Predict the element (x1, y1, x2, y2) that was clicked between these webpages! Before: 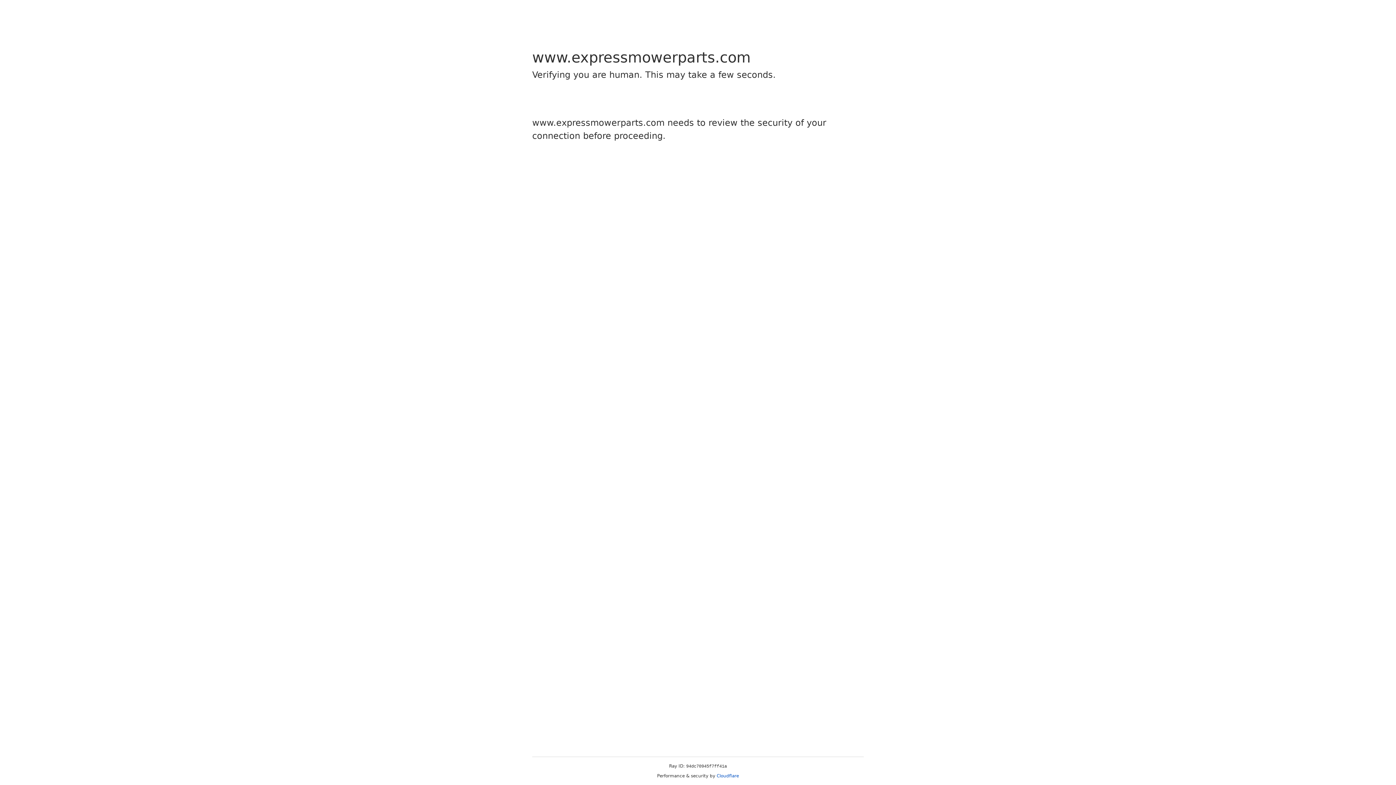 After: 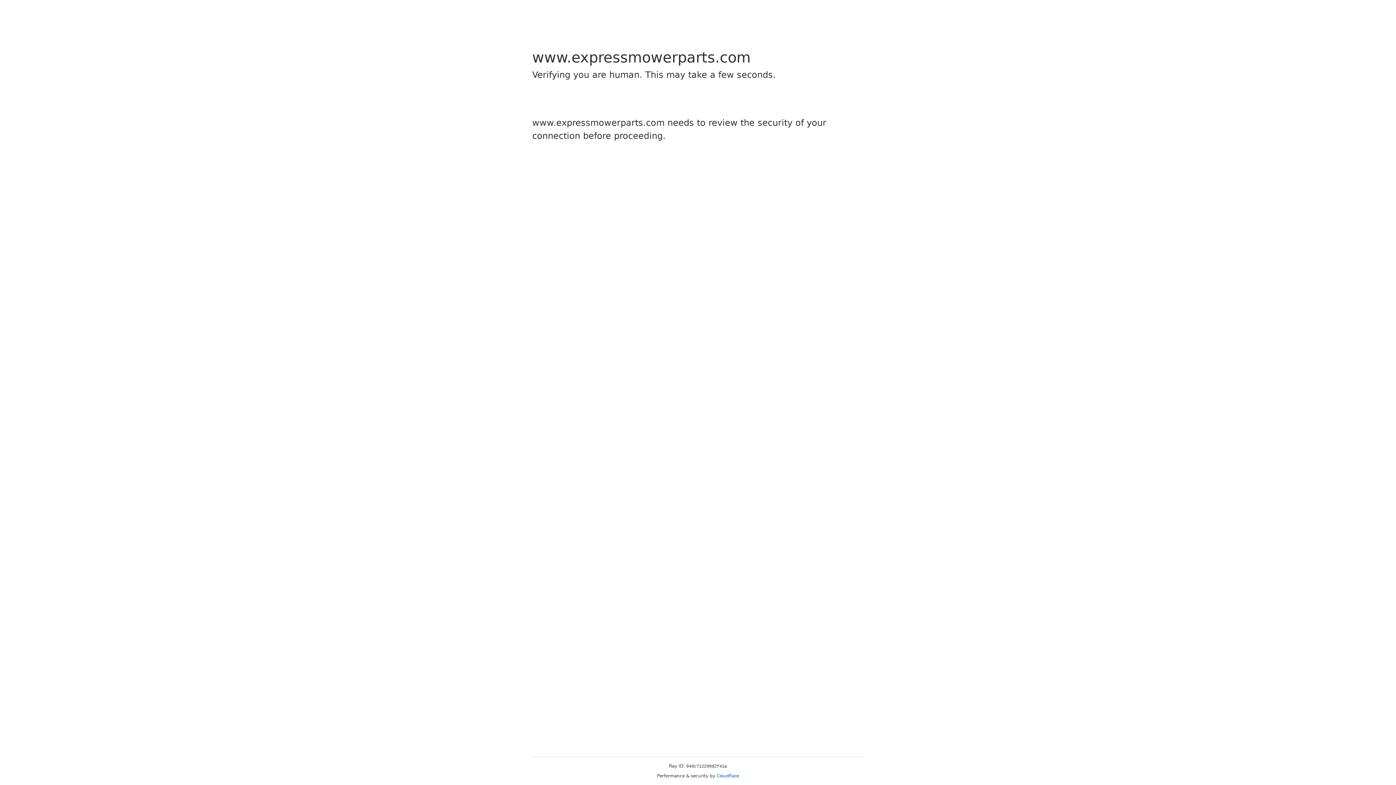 Action: bbox: (716, 773, 739, 778) label: Cloudflare